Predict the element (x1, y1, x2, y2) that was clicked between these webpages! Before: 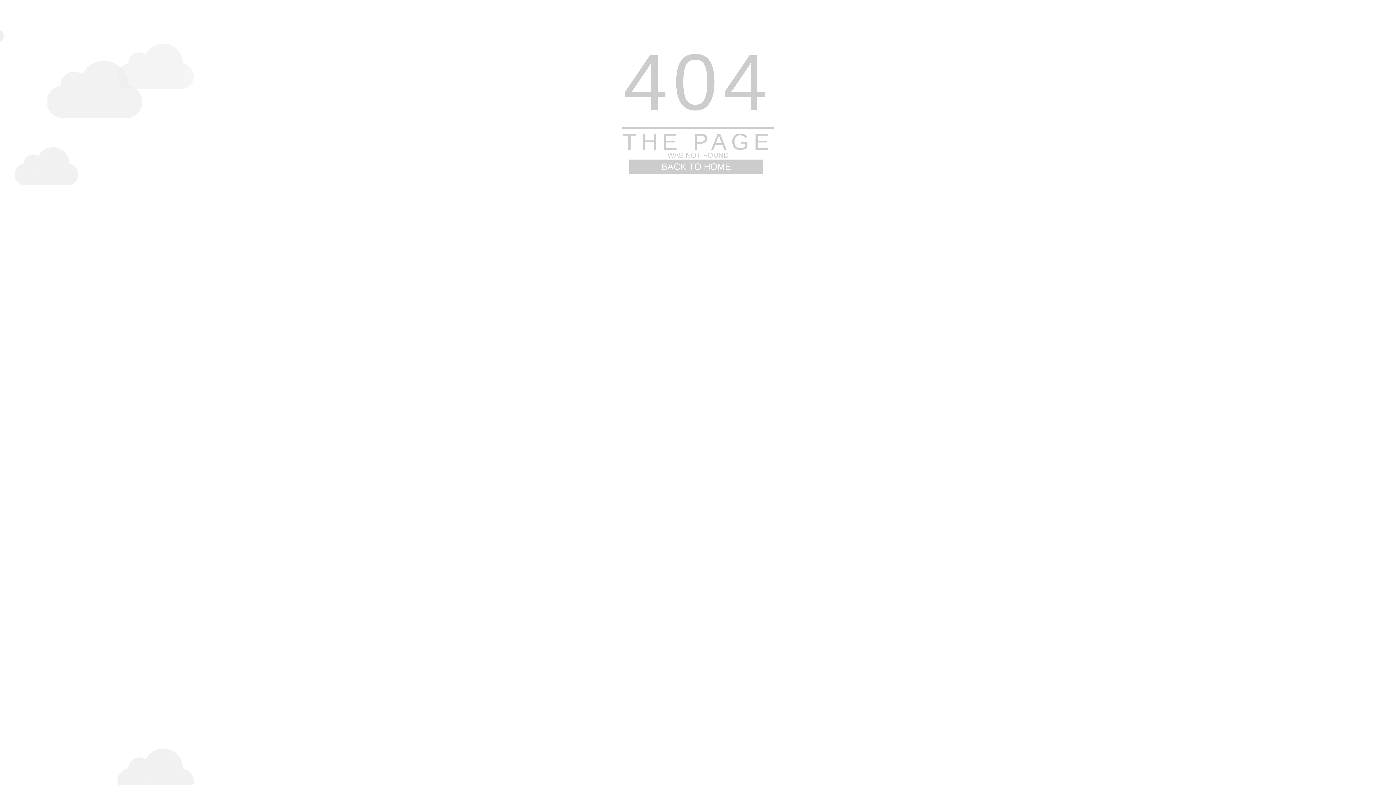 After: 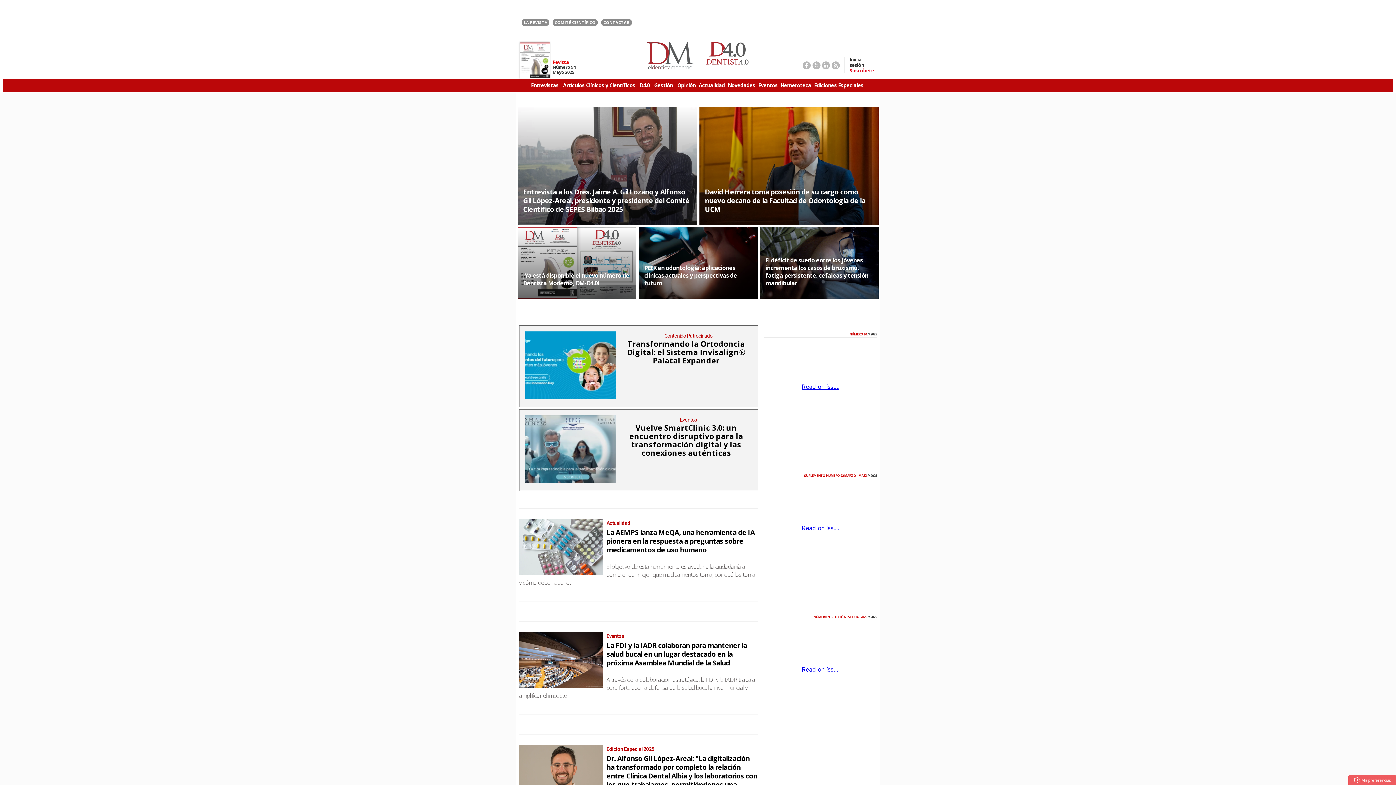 Action: label: BACK TO HOME bbox: (629, 159, 763, 173)